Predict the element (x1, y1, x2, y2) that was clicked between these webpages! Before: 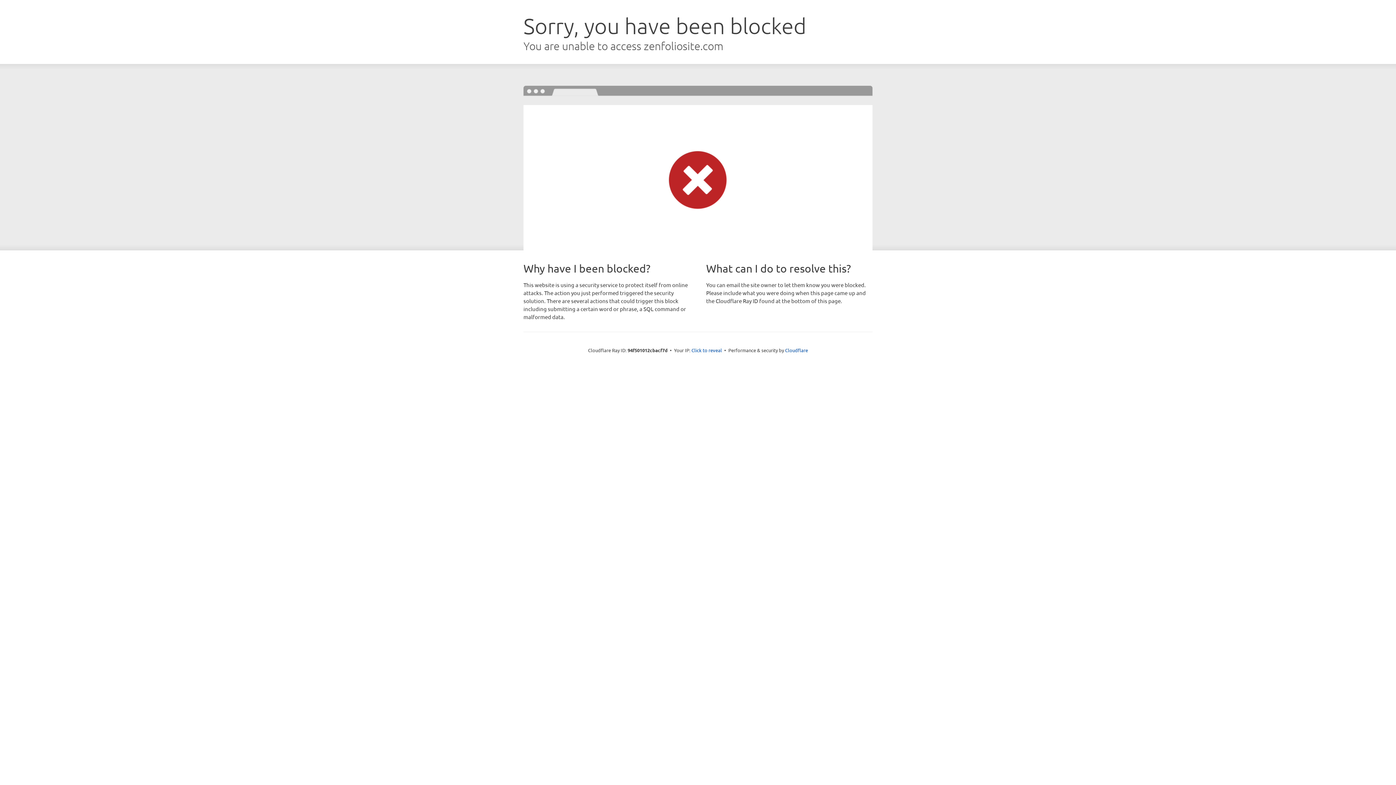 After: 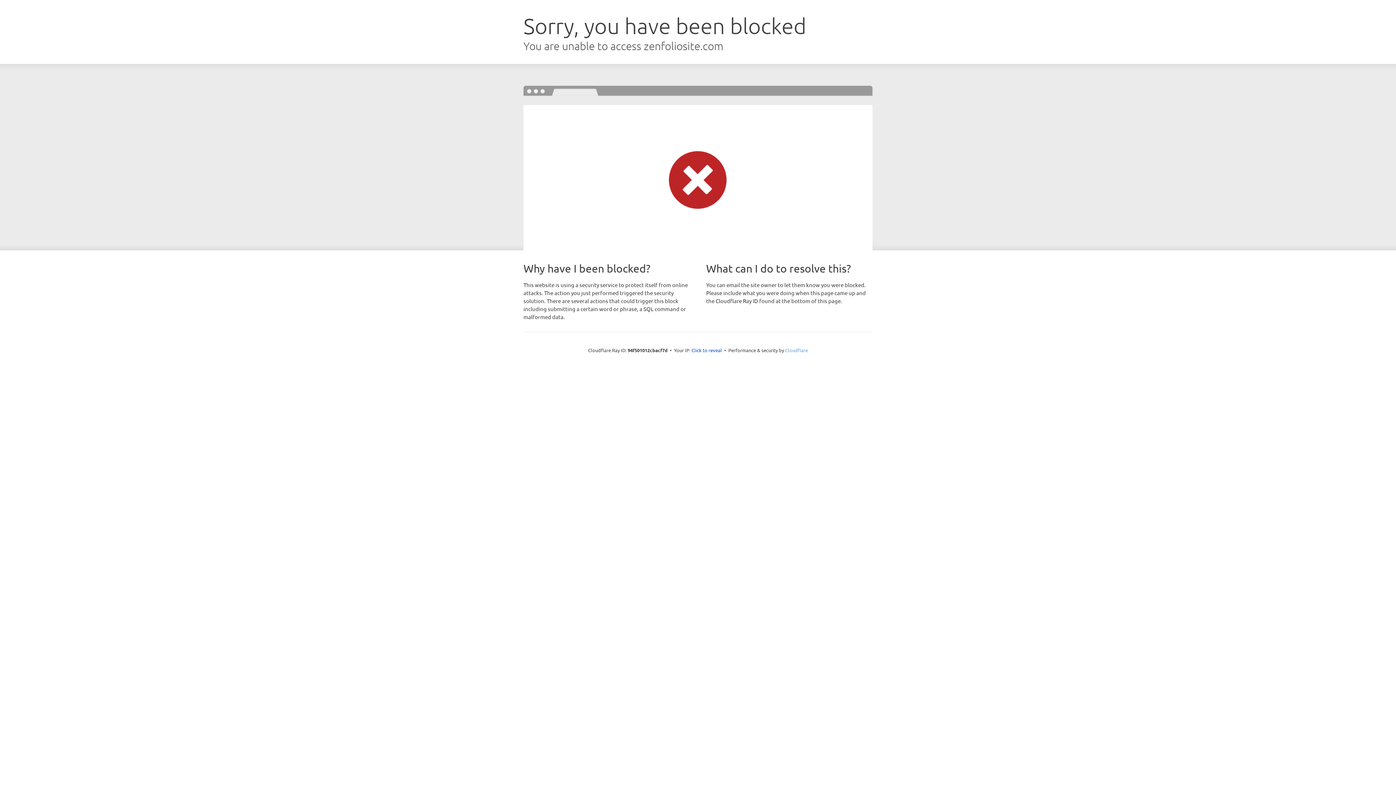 Action: bbox: (785, 347, 808, 353) label: Cloudflare